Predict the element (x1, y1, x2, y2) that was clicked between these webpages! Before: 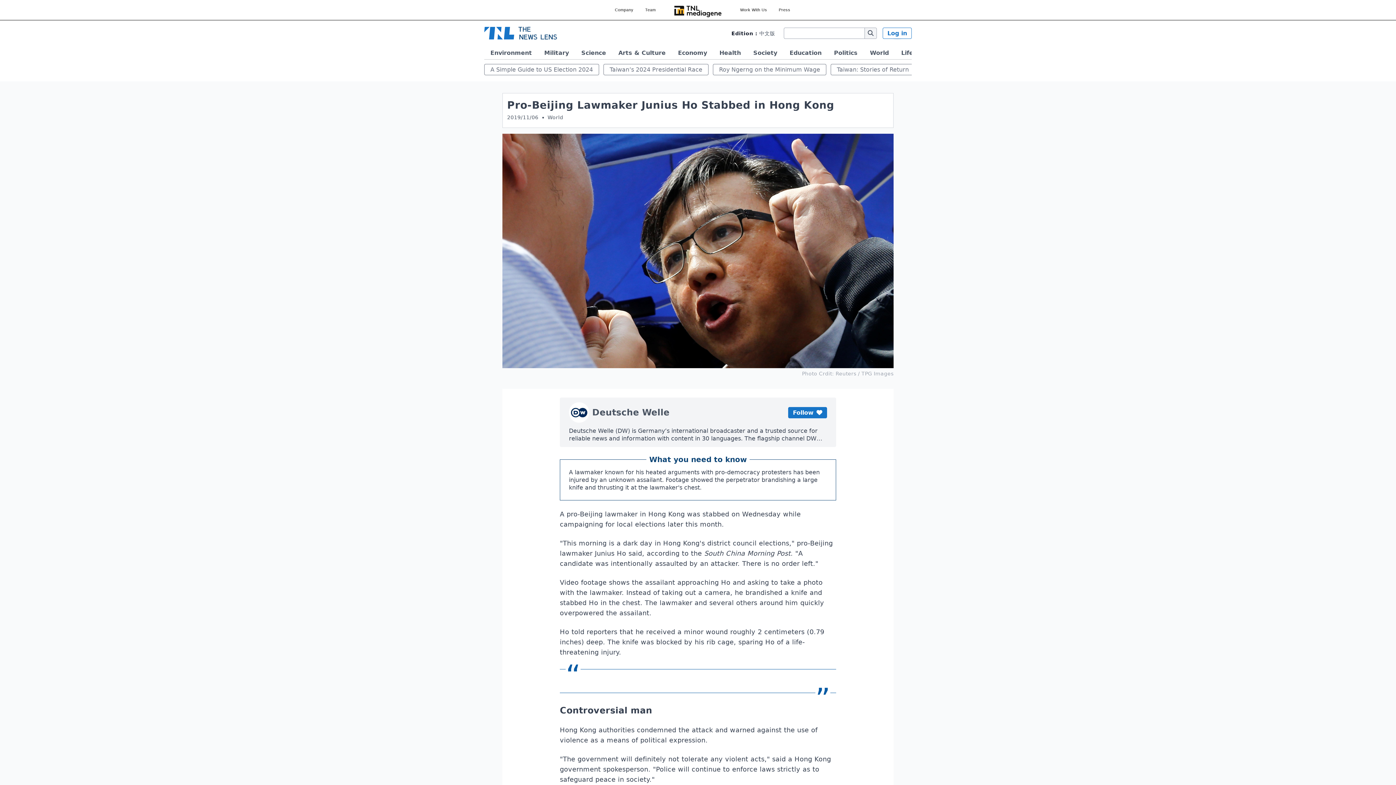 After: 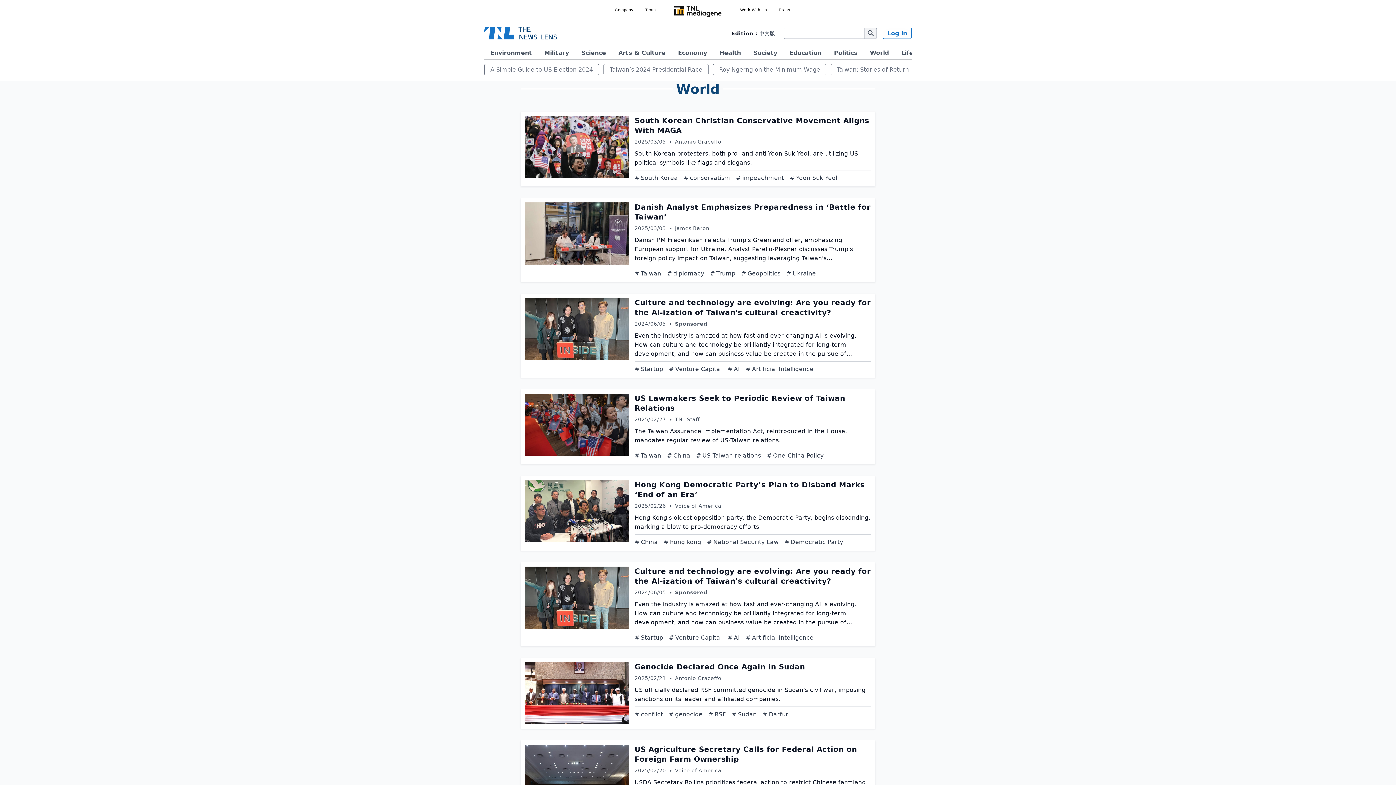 Action: label: World bbox: (547, 232, 563, 240)